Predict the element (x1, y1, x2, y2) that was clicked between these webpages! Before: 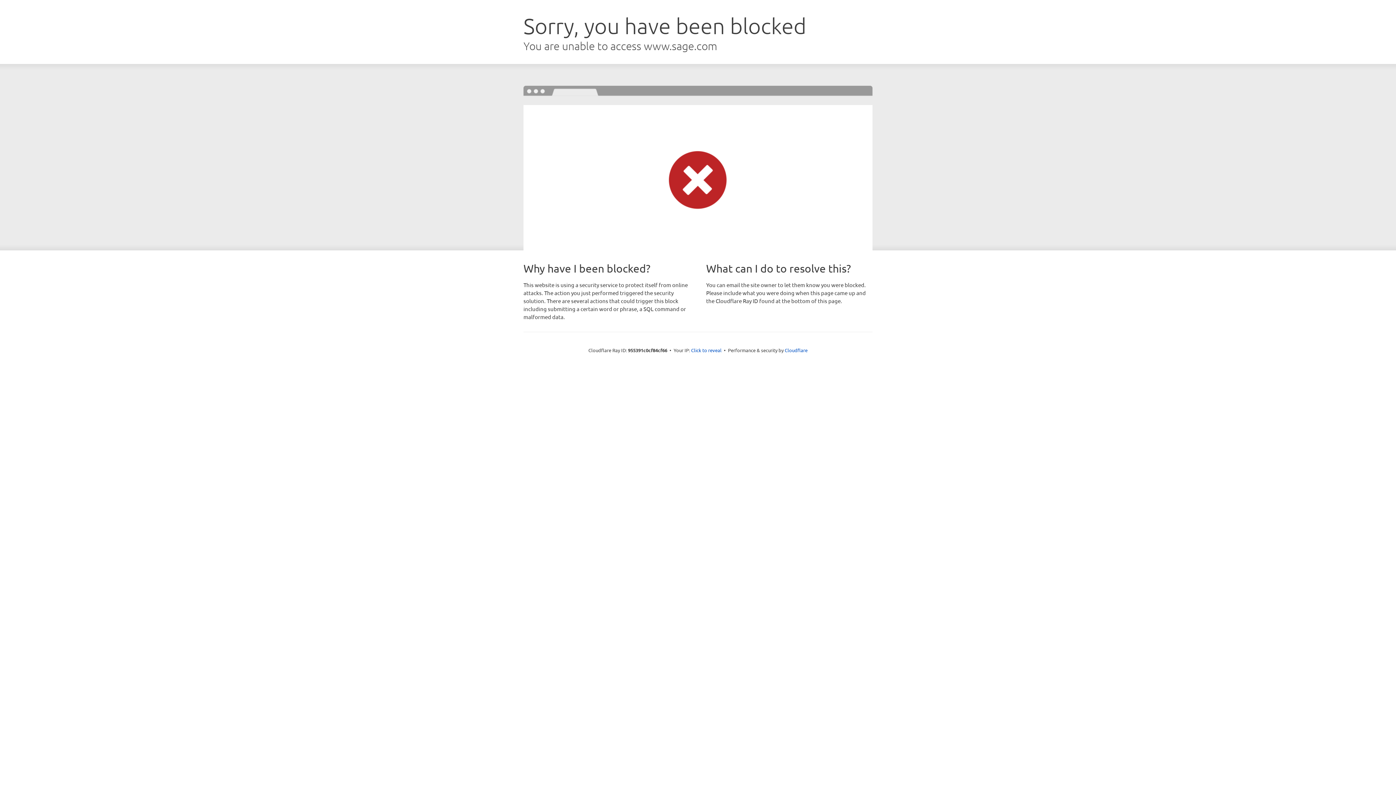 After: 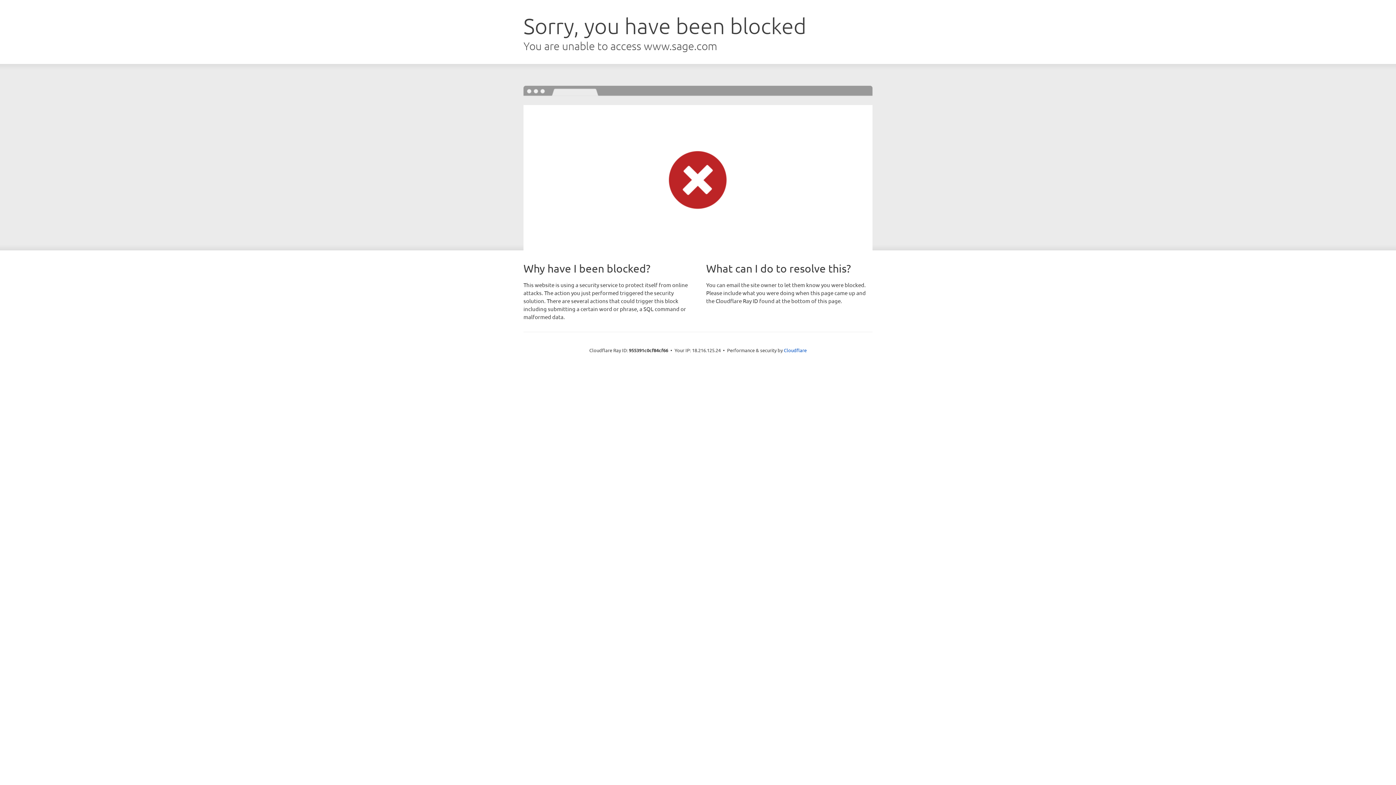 Action: label: Click to reveal bbox: (691, 346, 721, 353)